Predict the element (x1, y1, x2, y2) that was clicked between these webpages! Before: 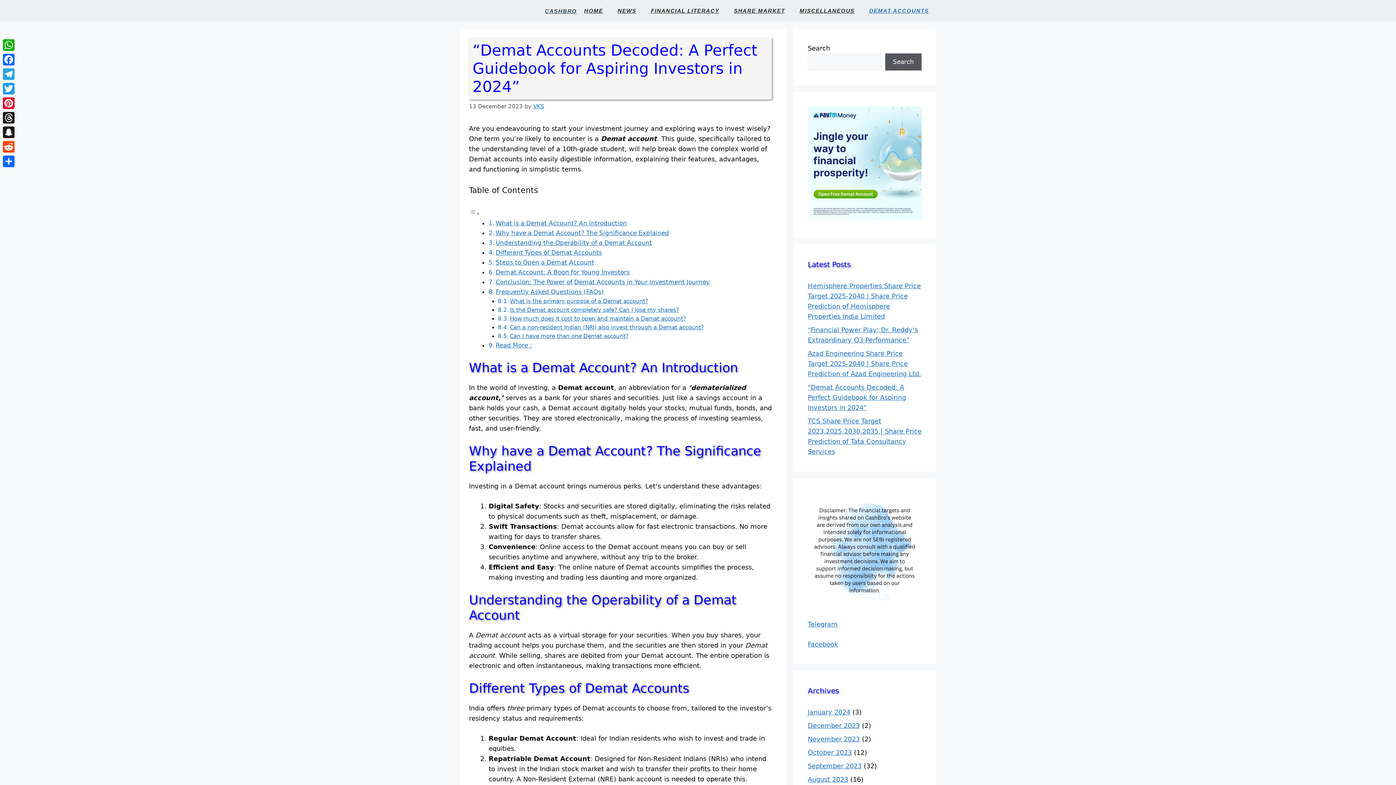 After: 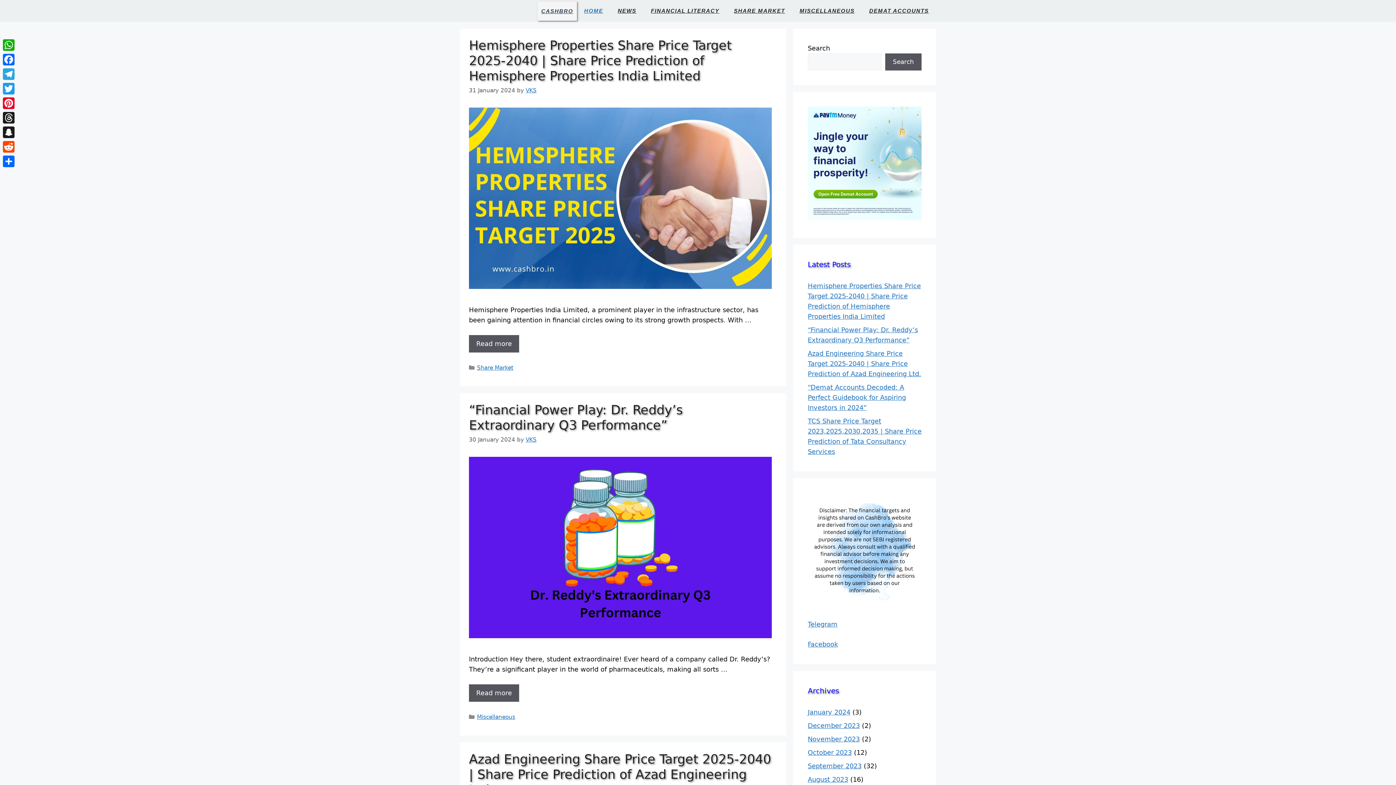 Action: bbox: (808, 749, 852, 756) label: October 2023